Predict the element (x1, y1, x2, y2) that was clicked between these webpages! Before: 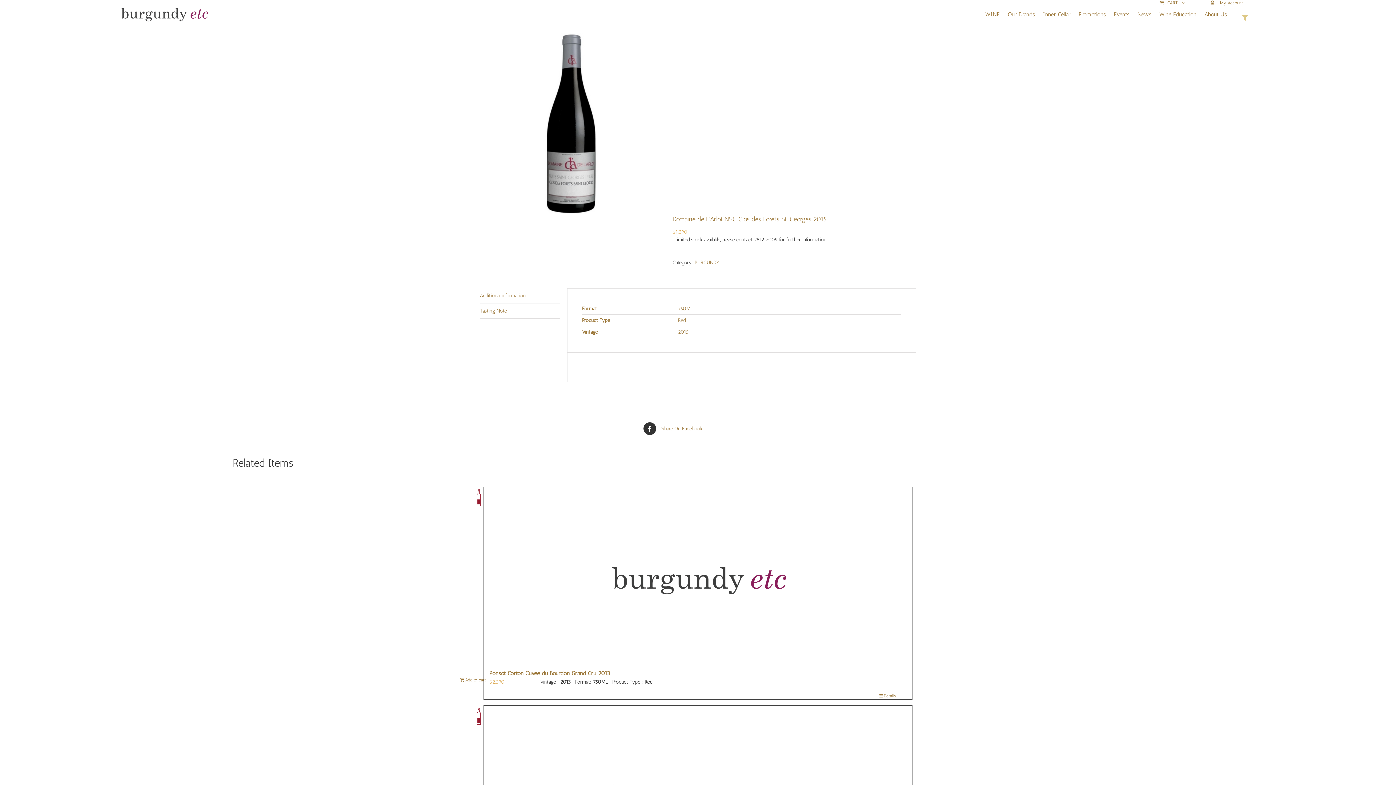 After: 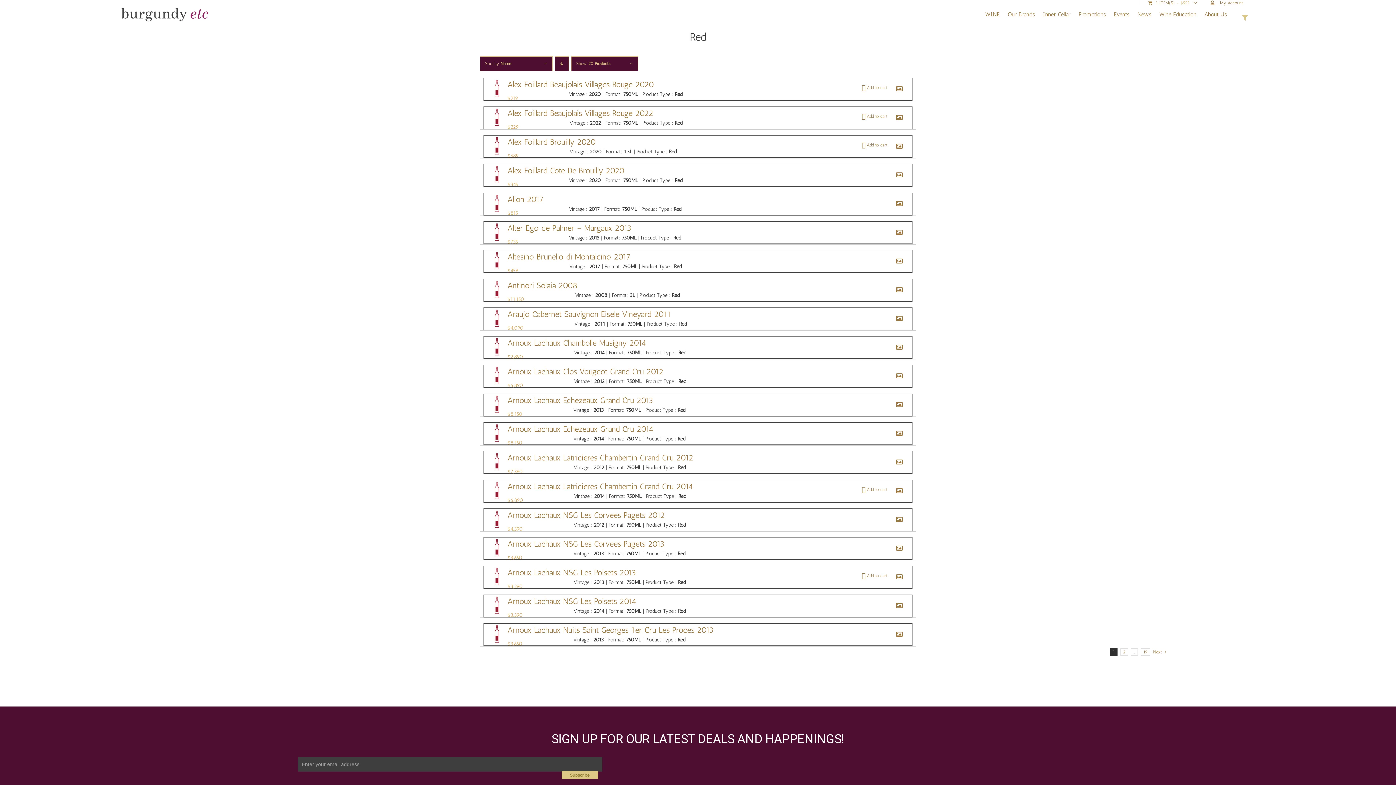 Action: bbox: (678, 317, 685, 323) label: Red